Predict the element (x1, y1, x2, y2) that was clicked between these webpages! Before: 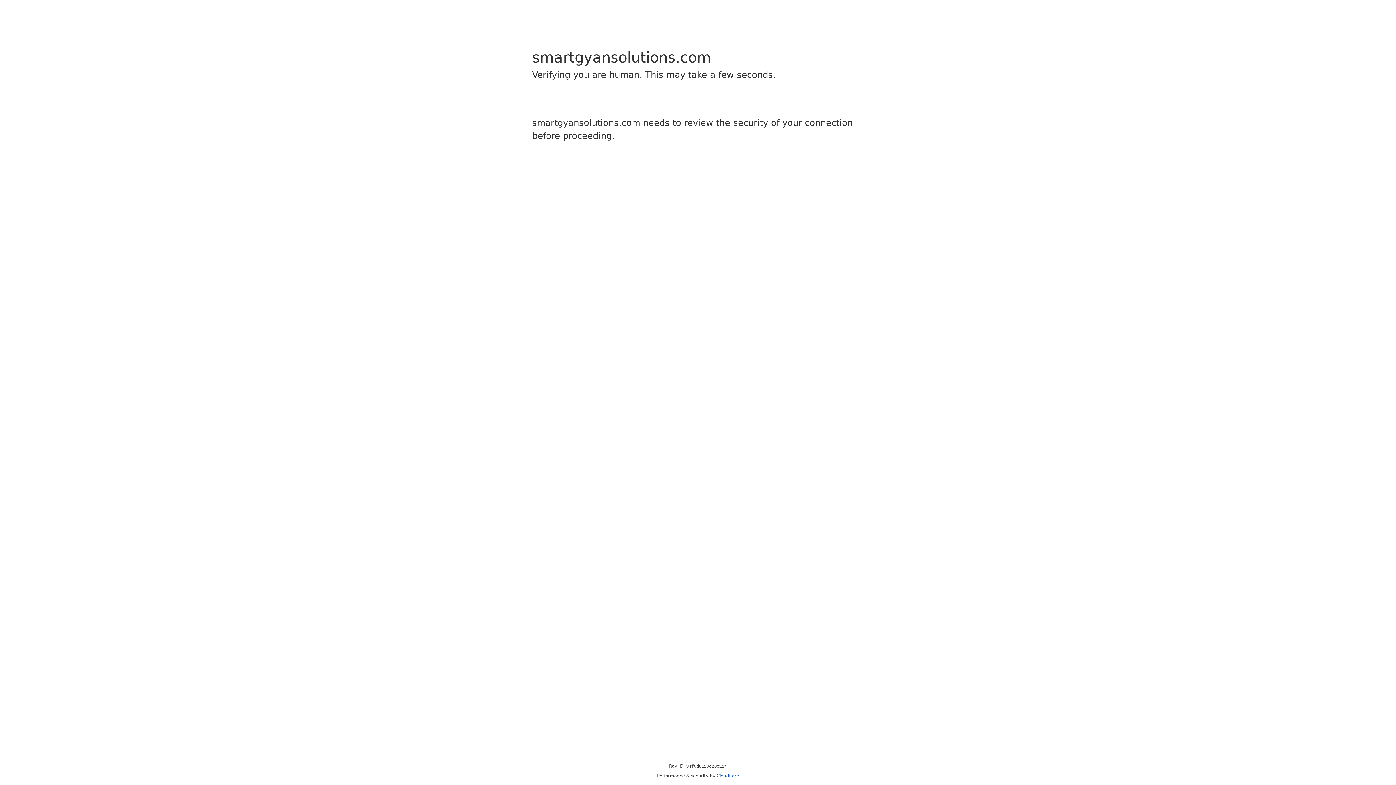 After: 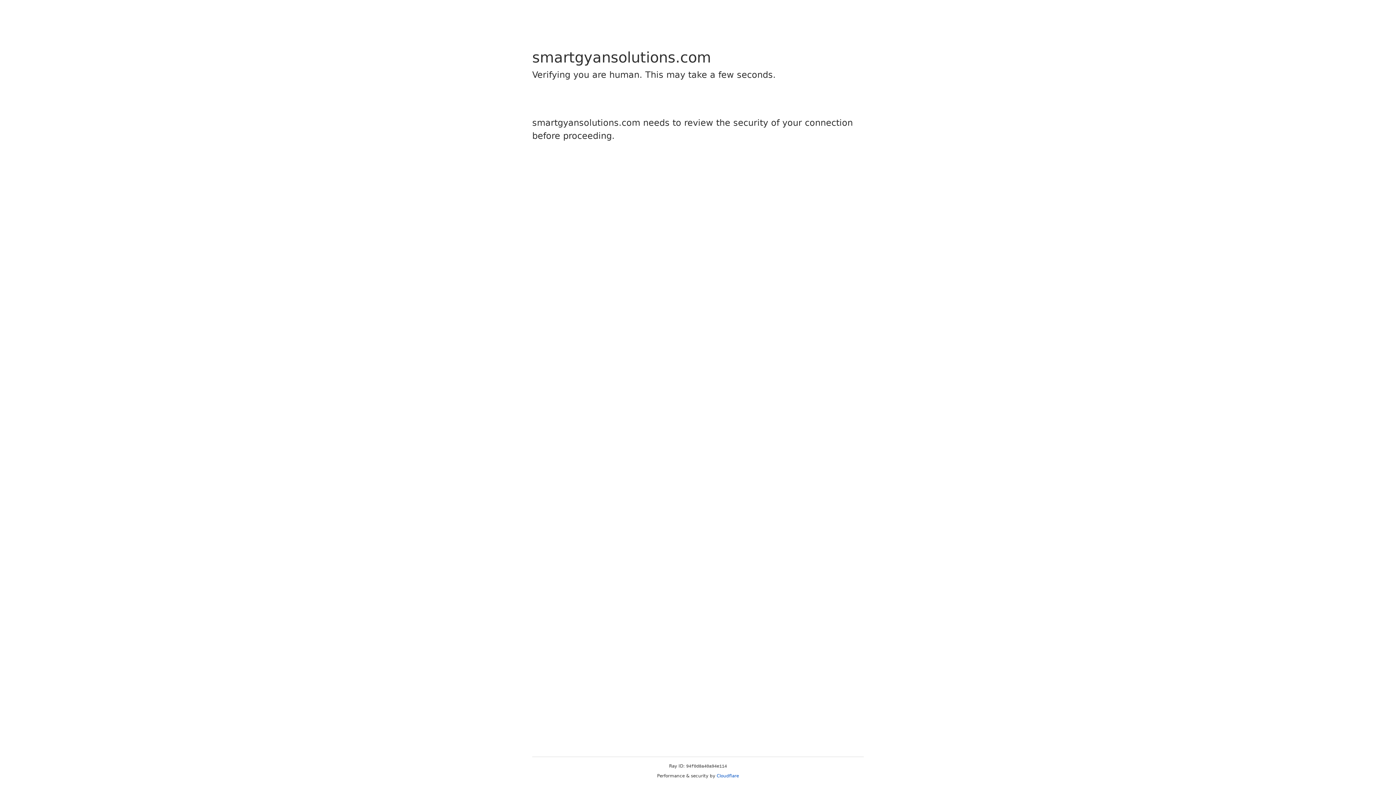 Action: bbox: (716, 773, 739, 778) label: Cloudflare